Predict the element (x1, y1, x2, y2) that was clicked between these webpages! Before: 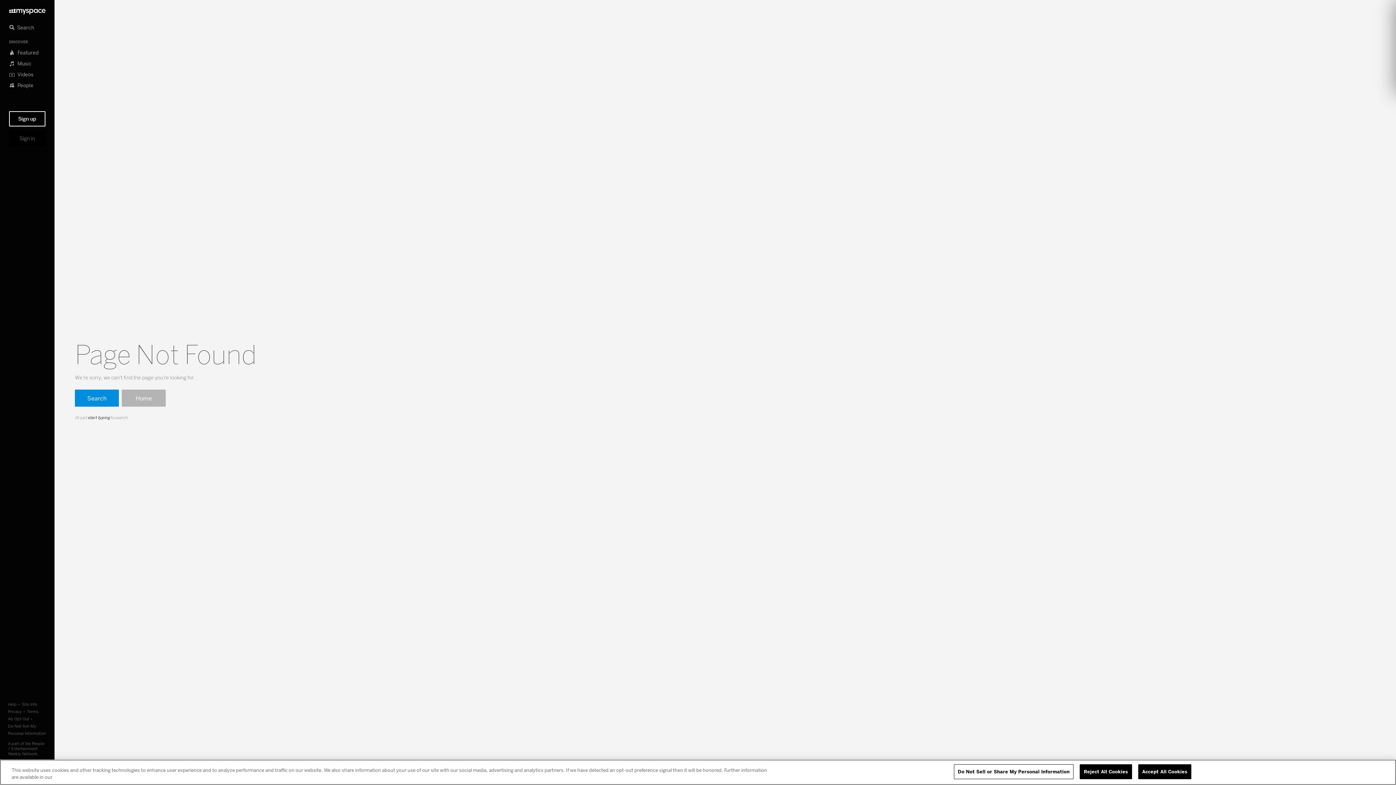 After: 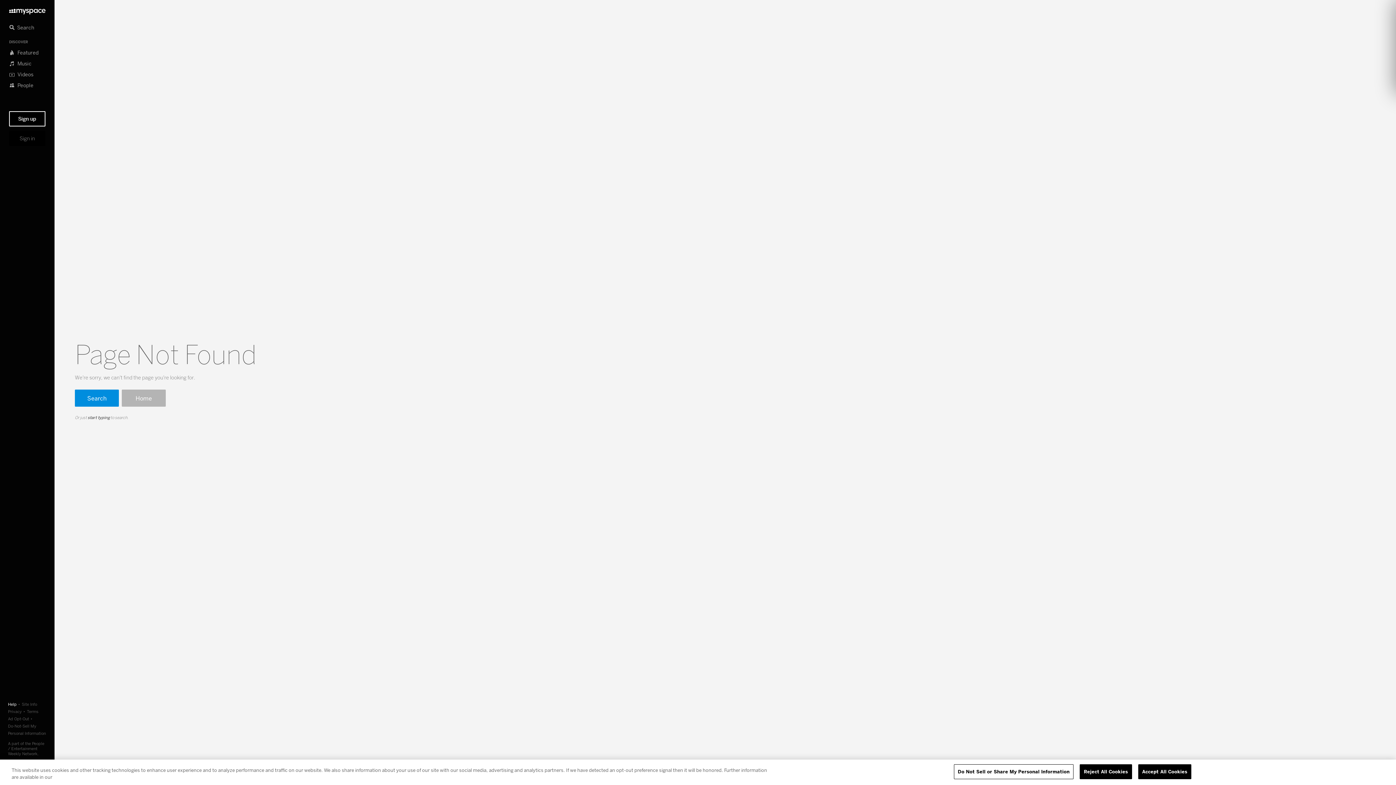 Action: label: Help bbox: (8, 701, 16, 707)